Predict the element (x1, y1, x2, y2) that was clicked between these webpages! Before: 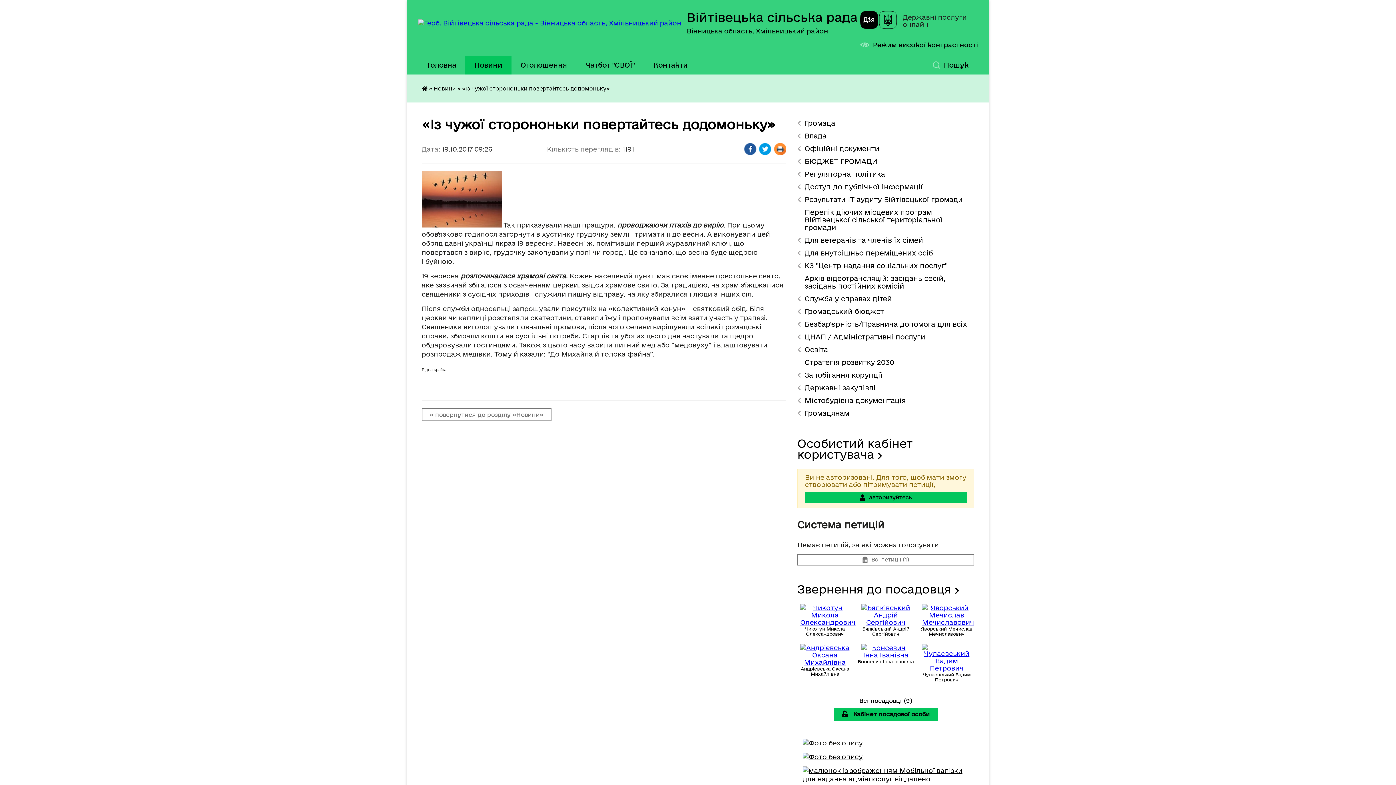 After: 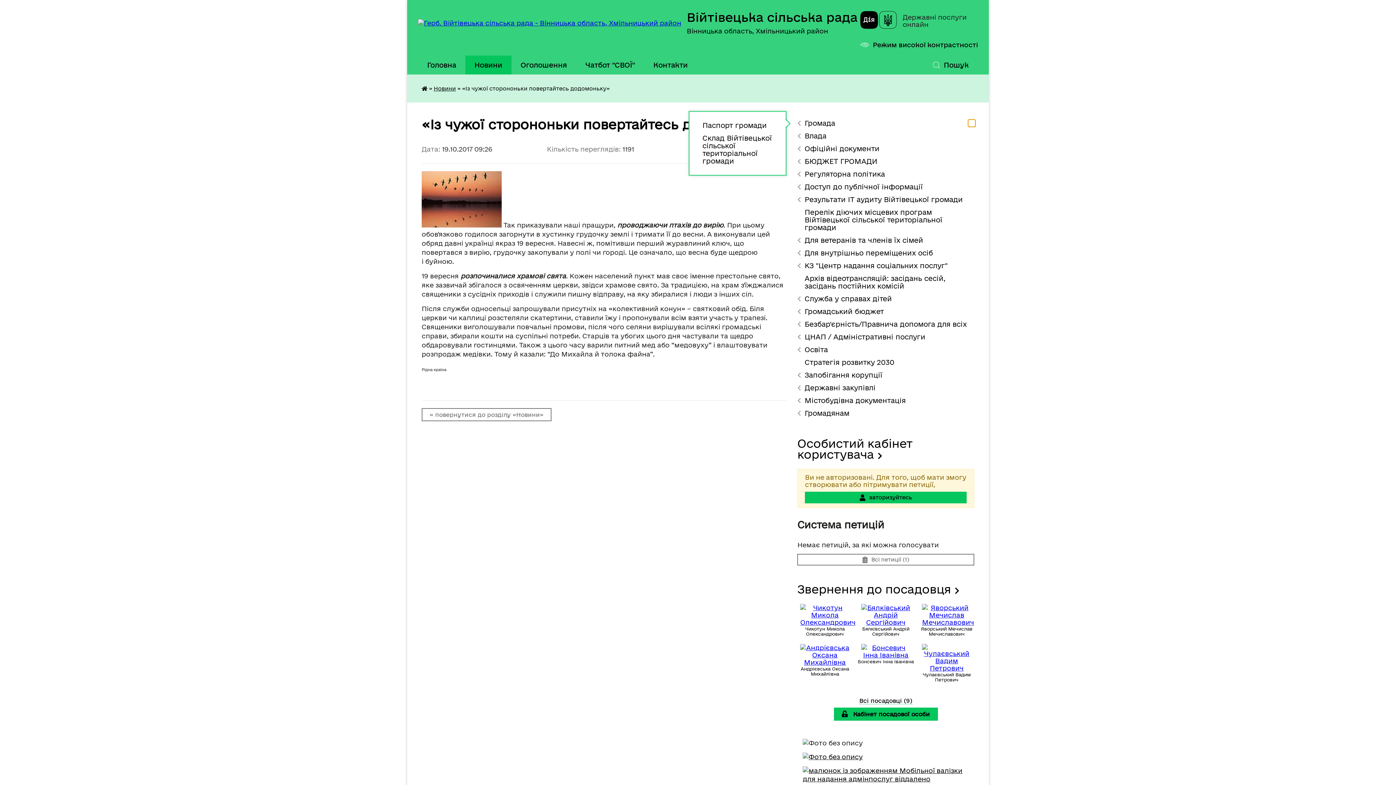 Action: bbox: (968, 119, 975, 126) label: Показати підменю